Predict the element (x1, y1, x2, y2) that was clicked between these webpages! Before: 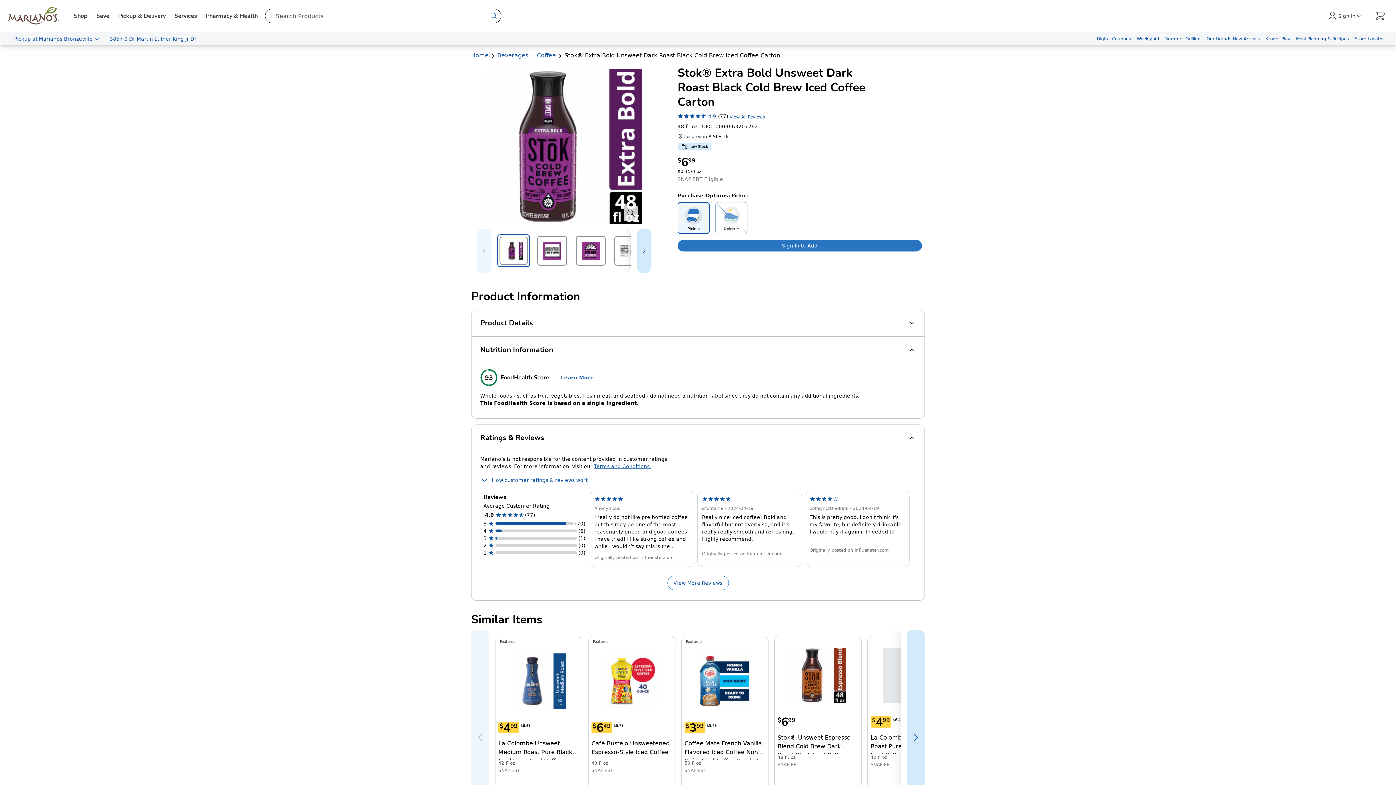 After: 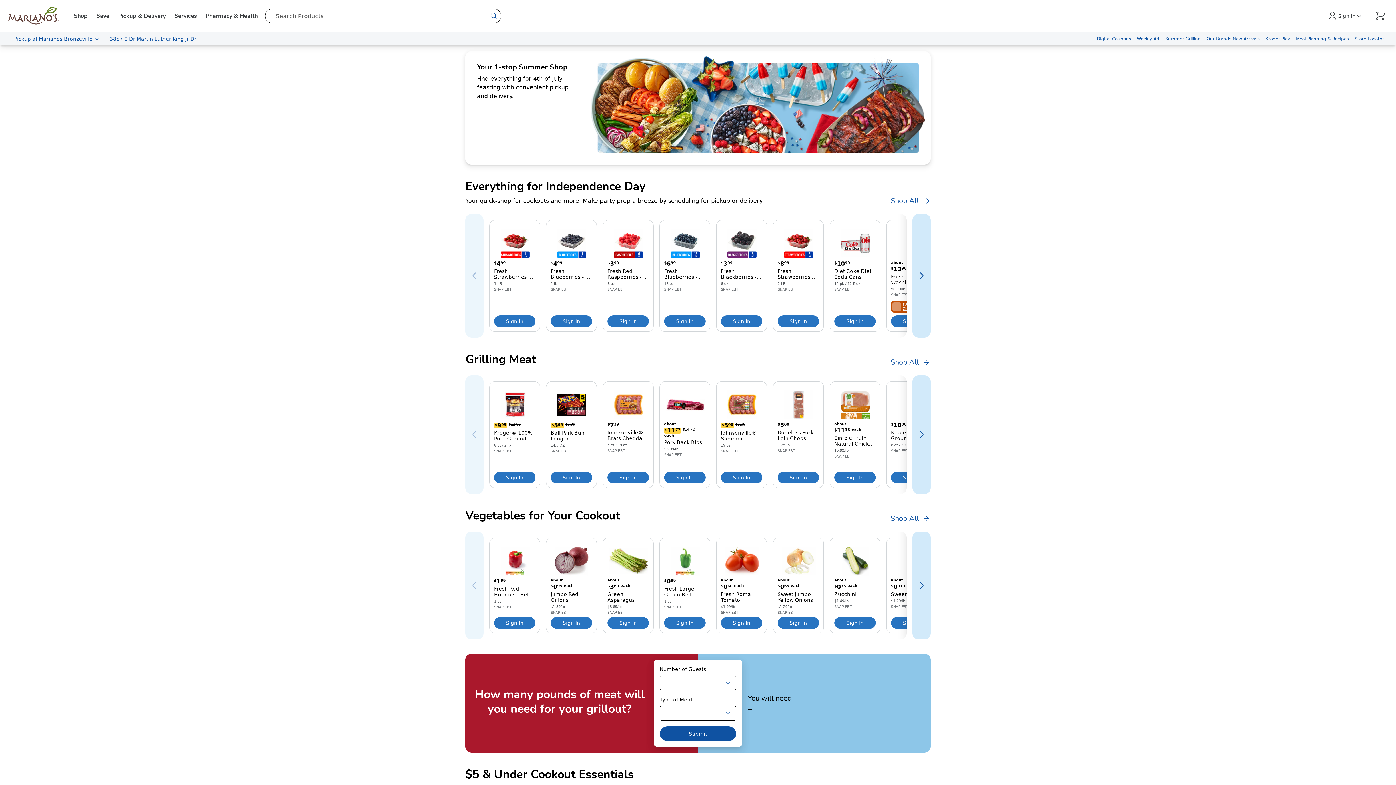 Action: bbox: (1162, 32, 1204, 45) label: Summer Grilling